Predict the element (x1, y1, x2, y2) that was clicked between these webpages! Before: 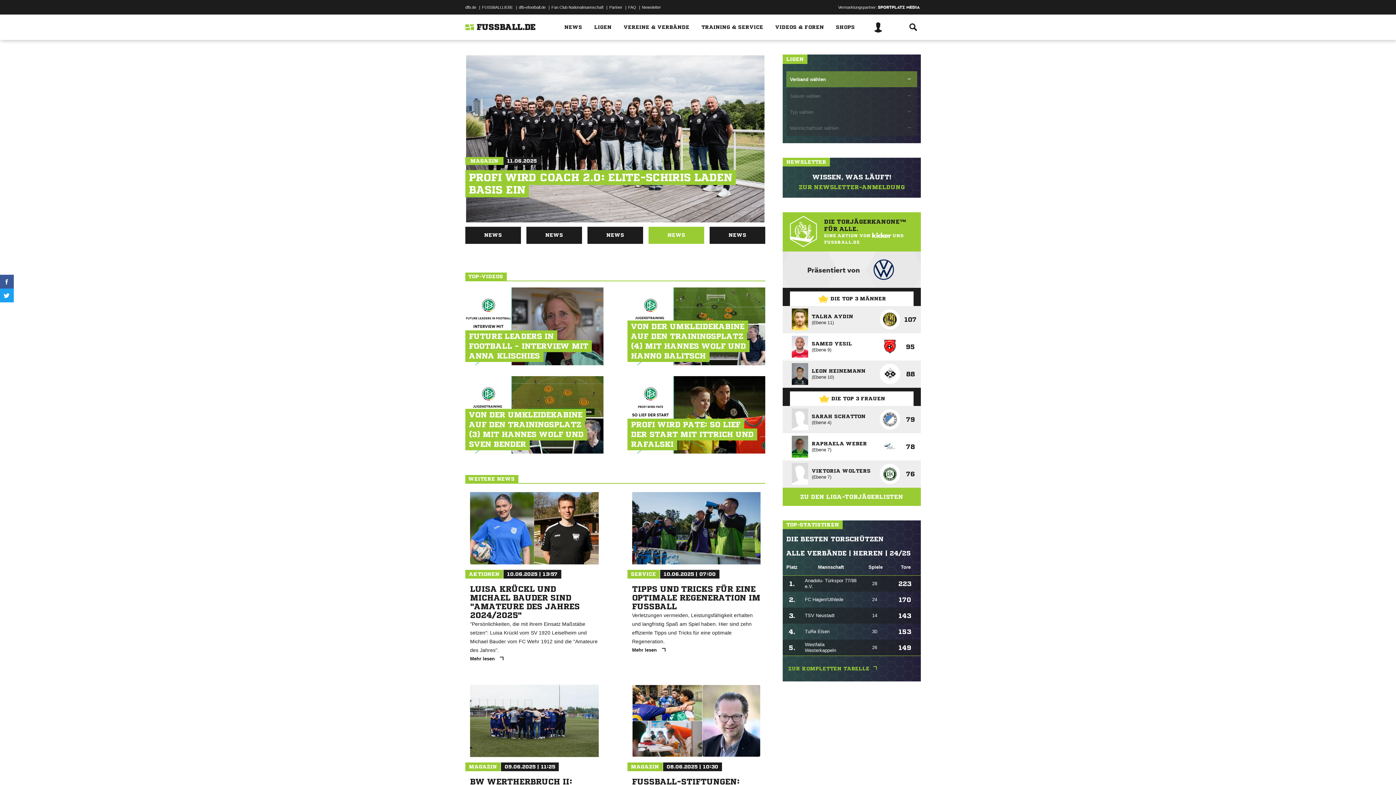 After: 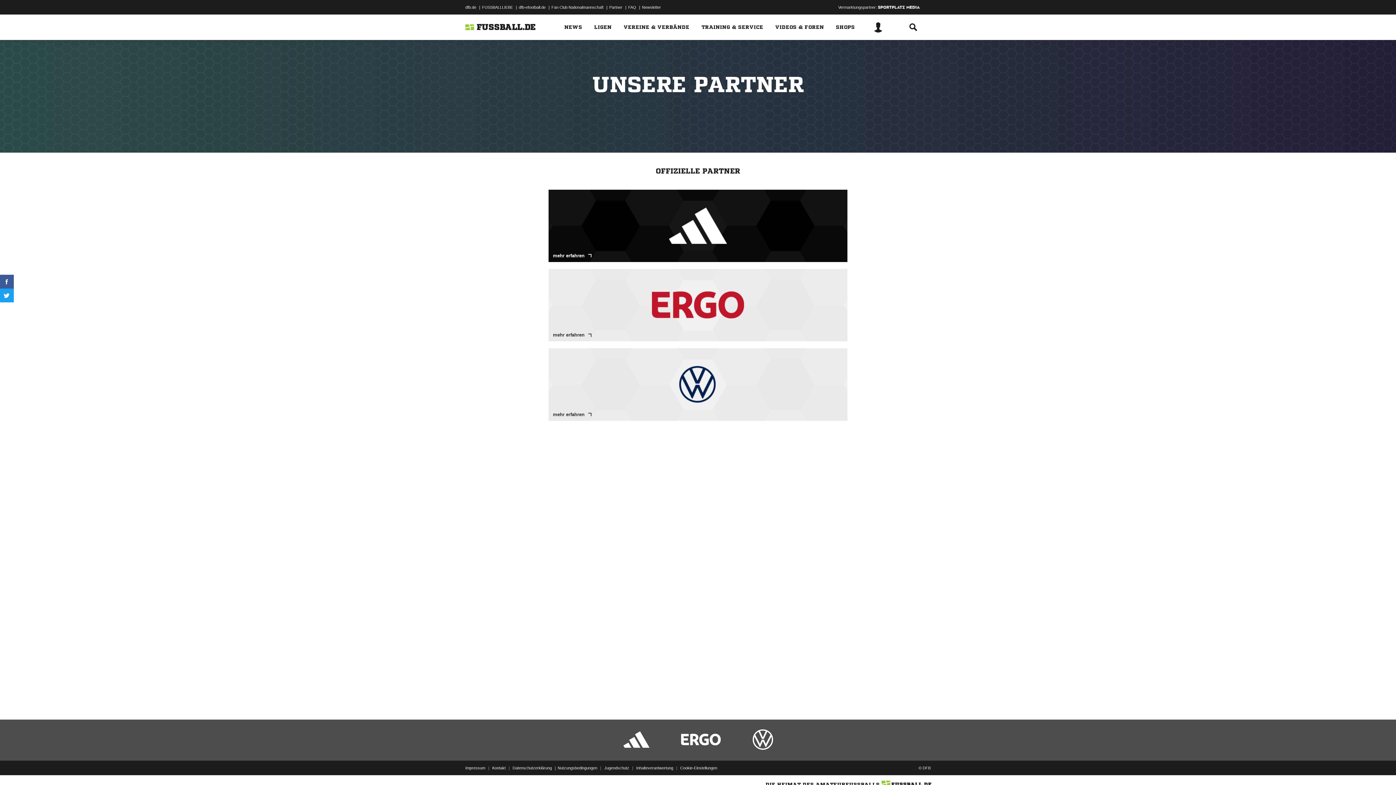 Action: bbox: (677, 747, 724, 753)